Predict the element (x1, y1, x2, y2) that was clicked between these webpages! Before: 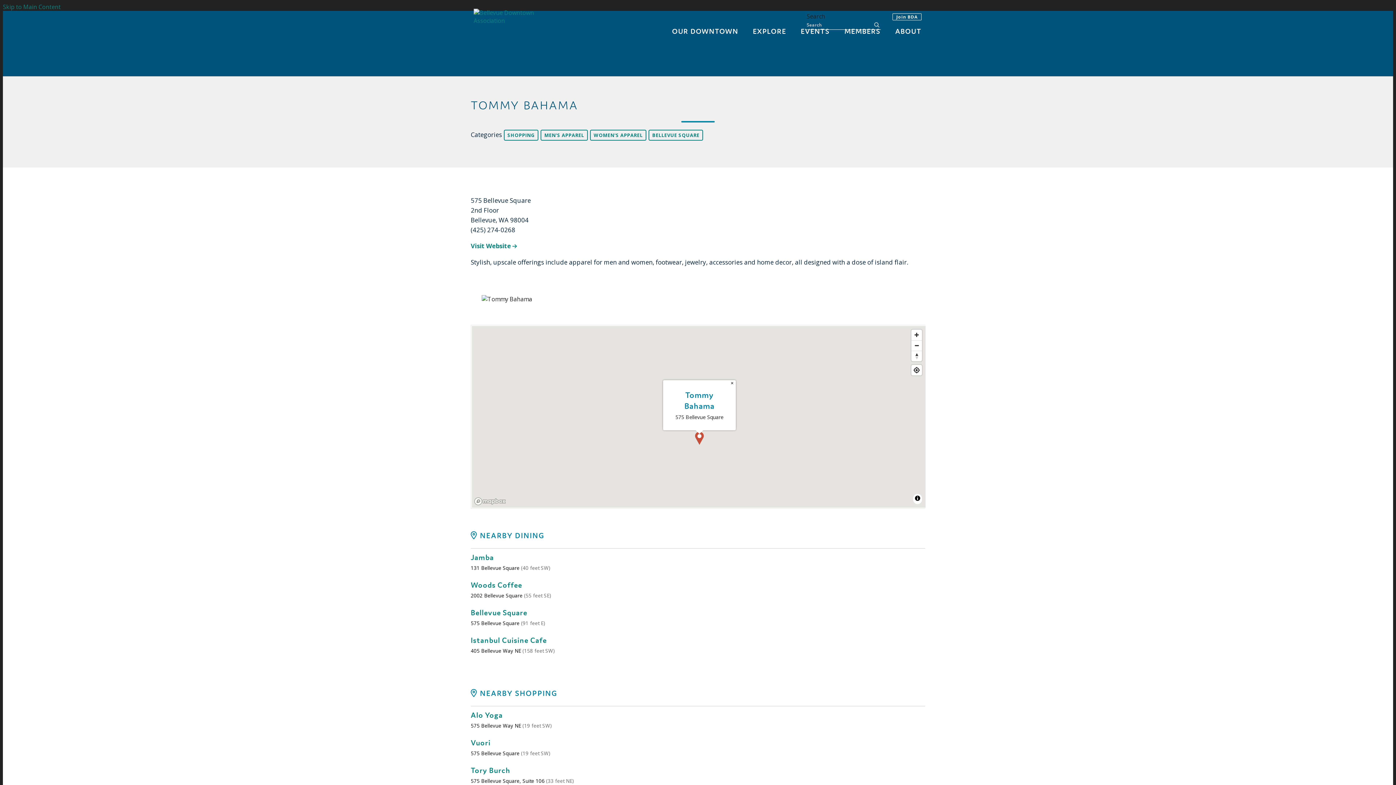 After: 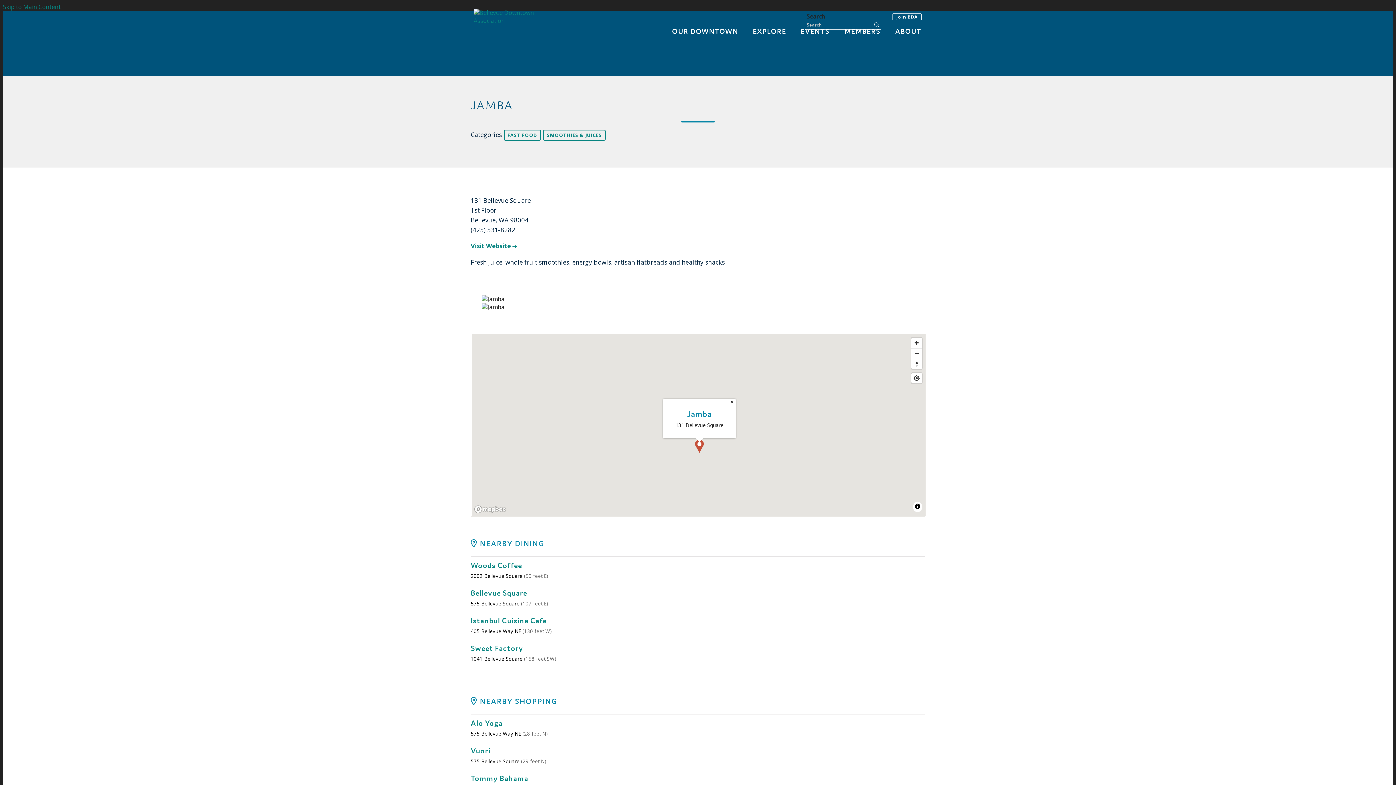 Action: label: Jamba bbox: (470, 552, 925, 562)